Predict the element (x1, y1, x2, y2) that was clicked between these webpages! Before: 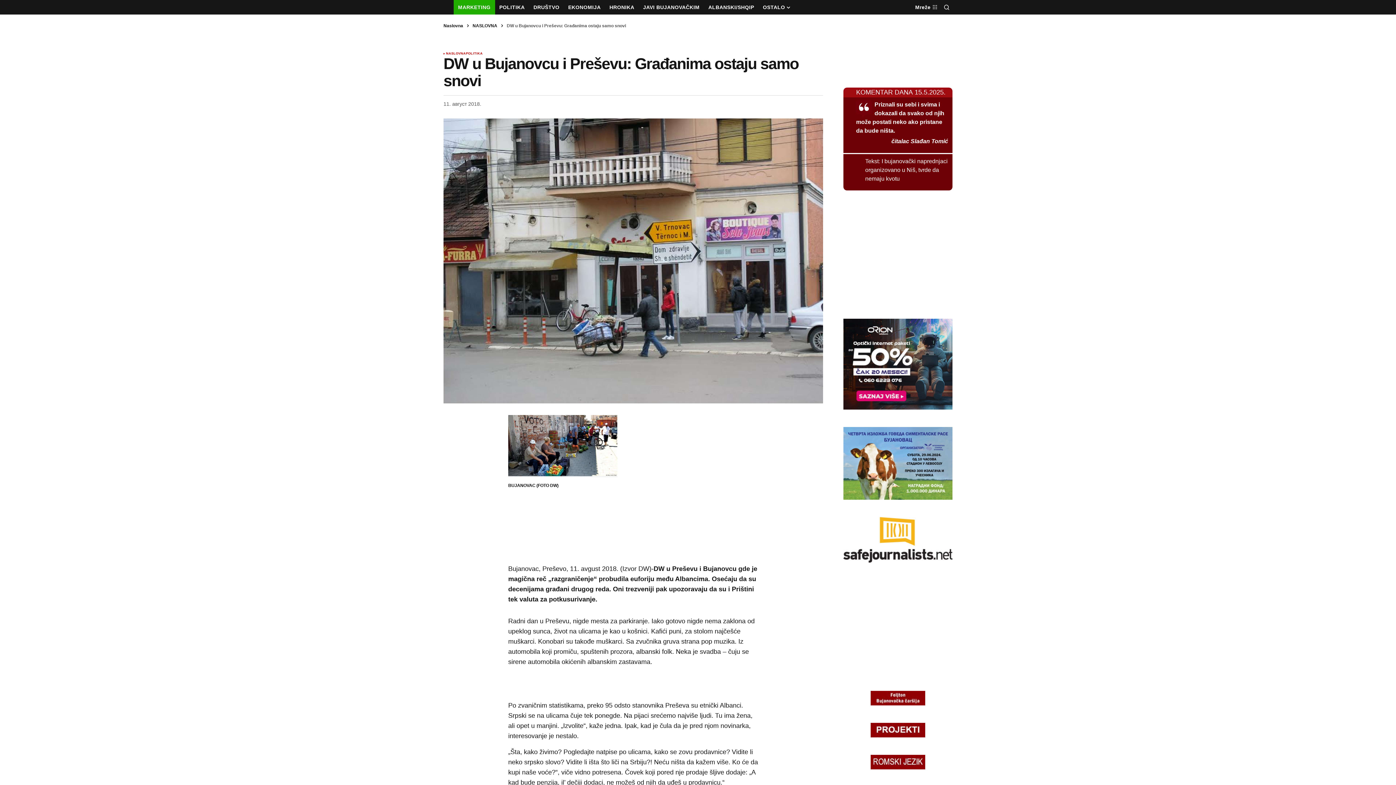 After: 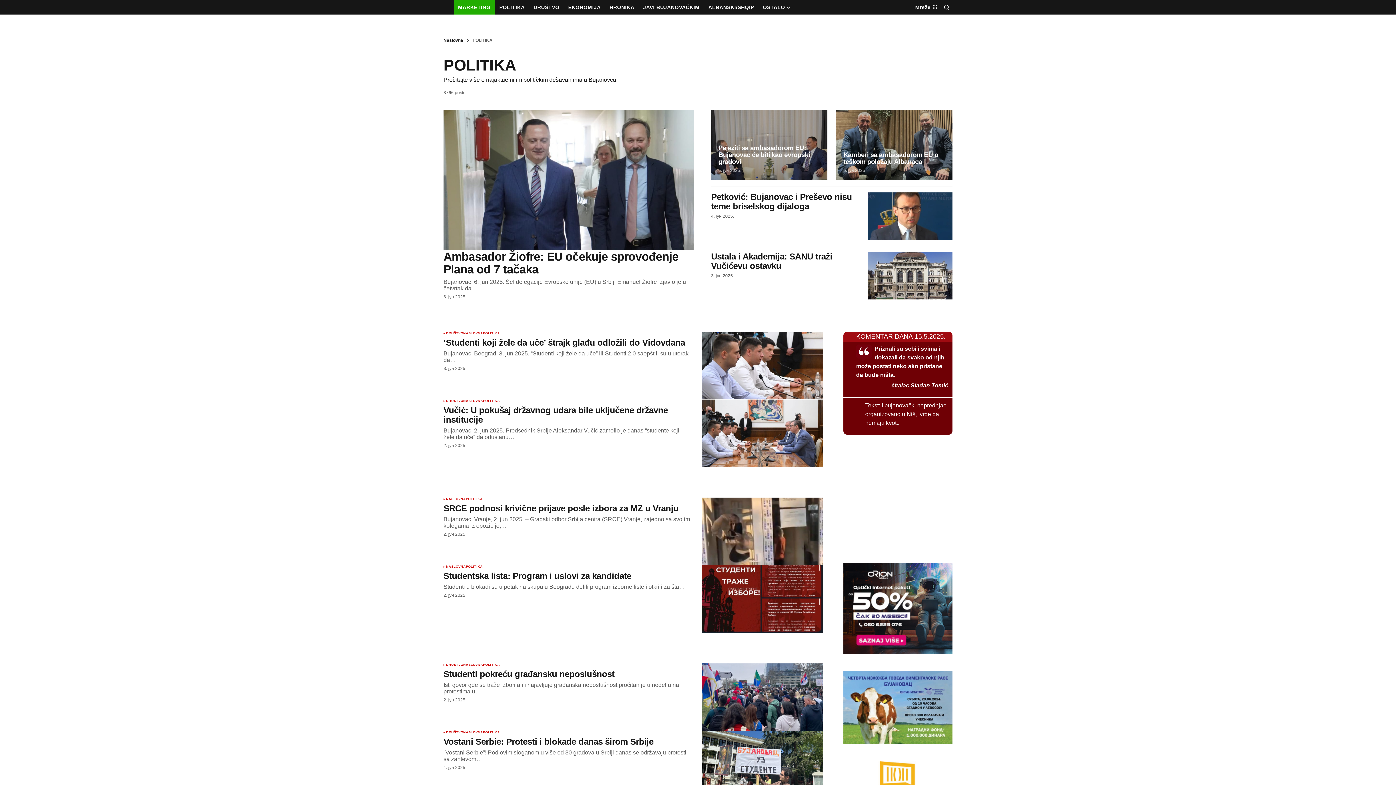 Action: label: POLITIKA bbox: (495, 0, 529, 14)